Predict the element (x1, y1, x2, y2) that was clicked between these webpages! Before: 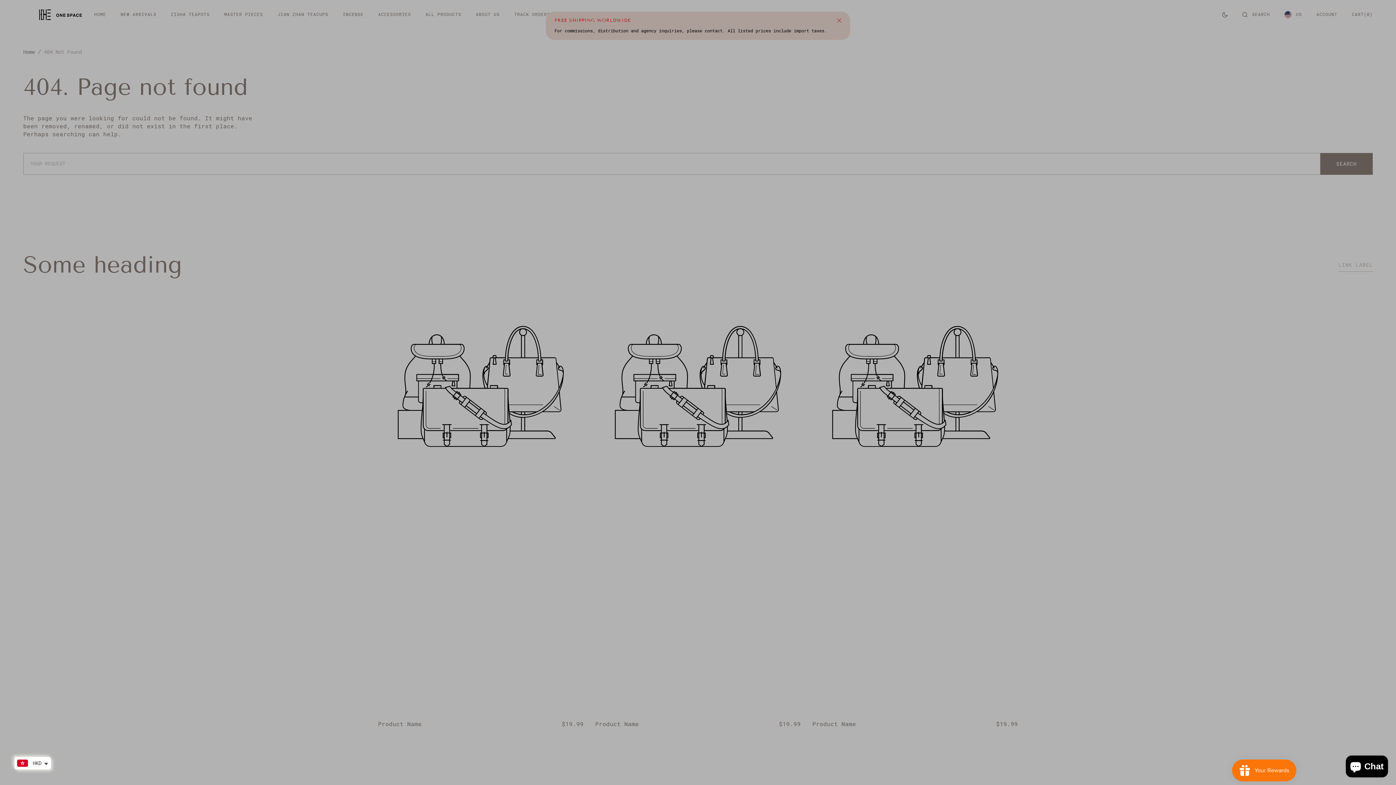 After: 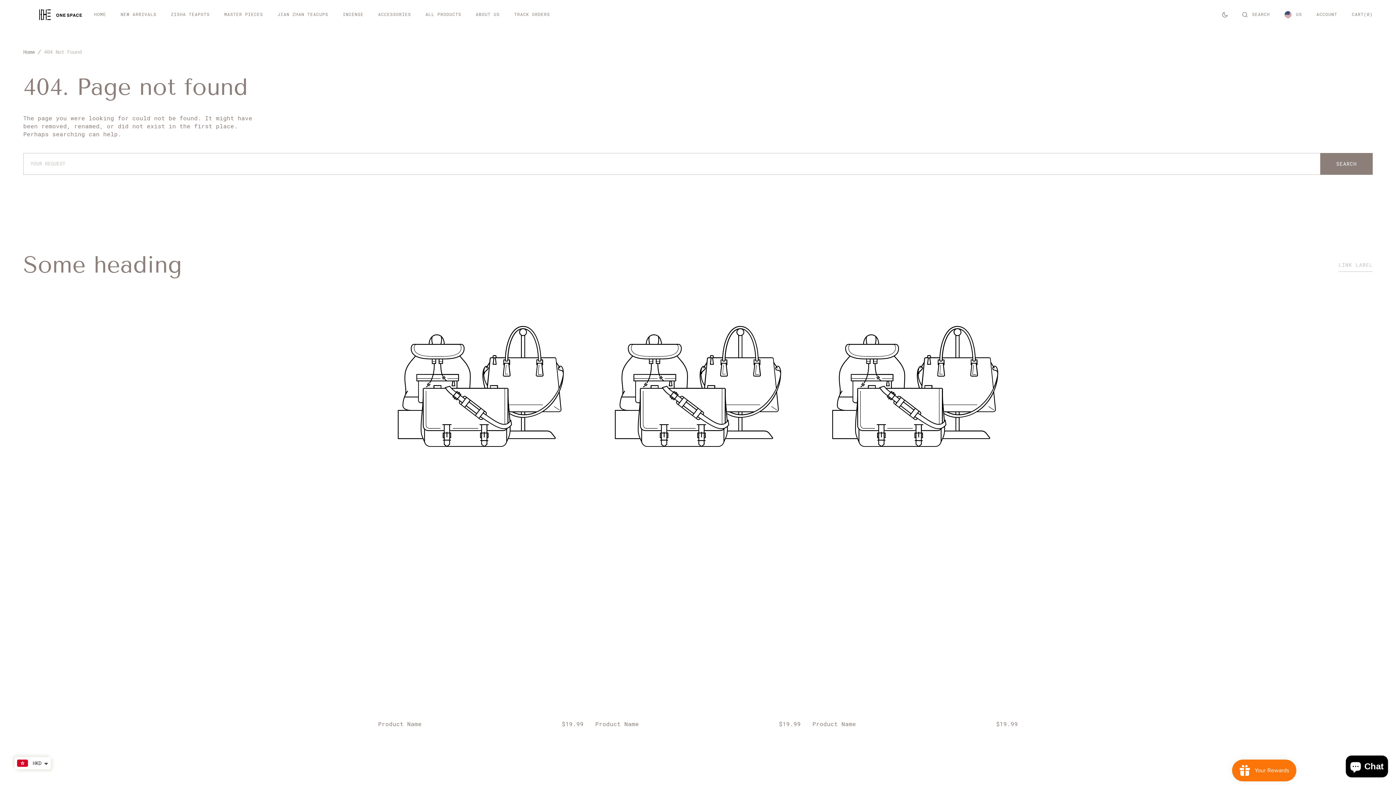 Action: label: Close bbox: (833, 18, 844, 22)